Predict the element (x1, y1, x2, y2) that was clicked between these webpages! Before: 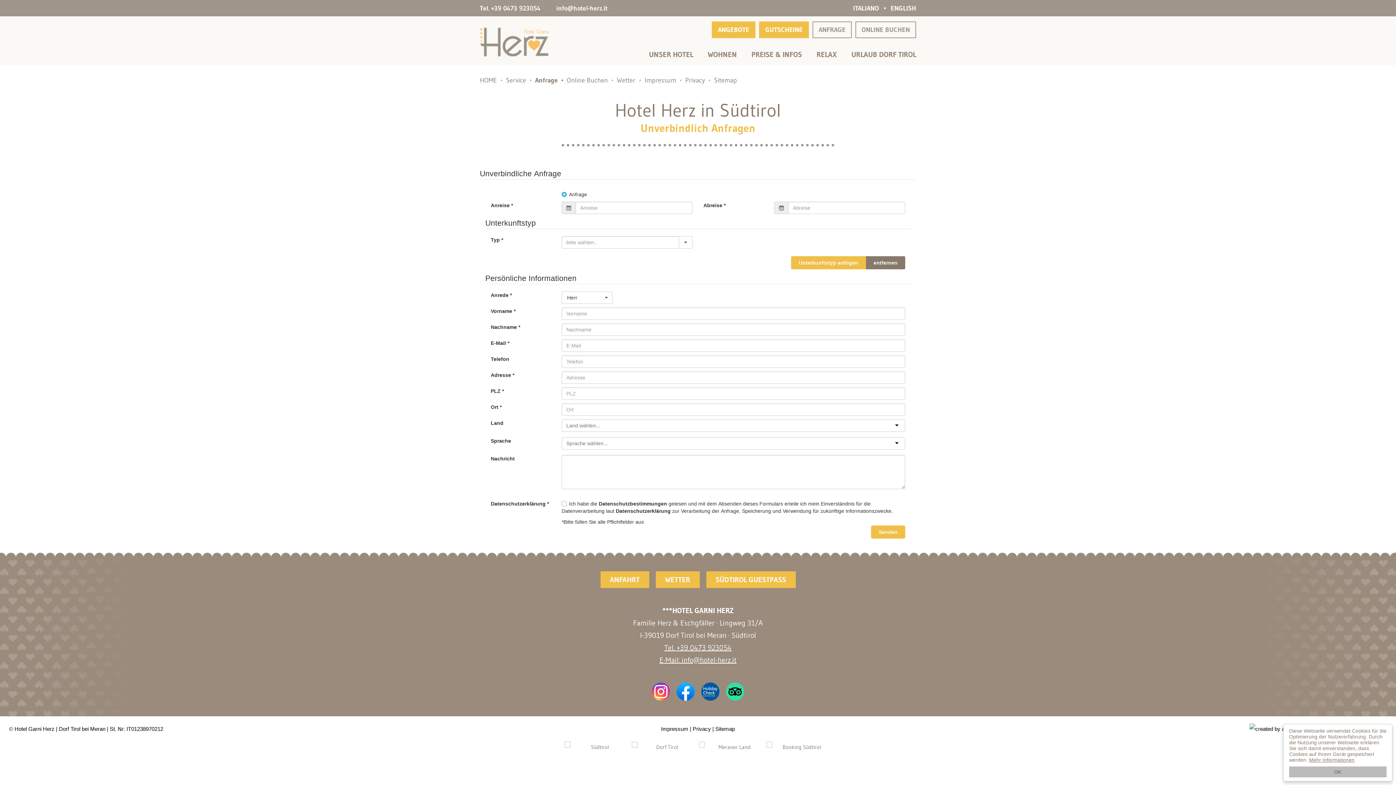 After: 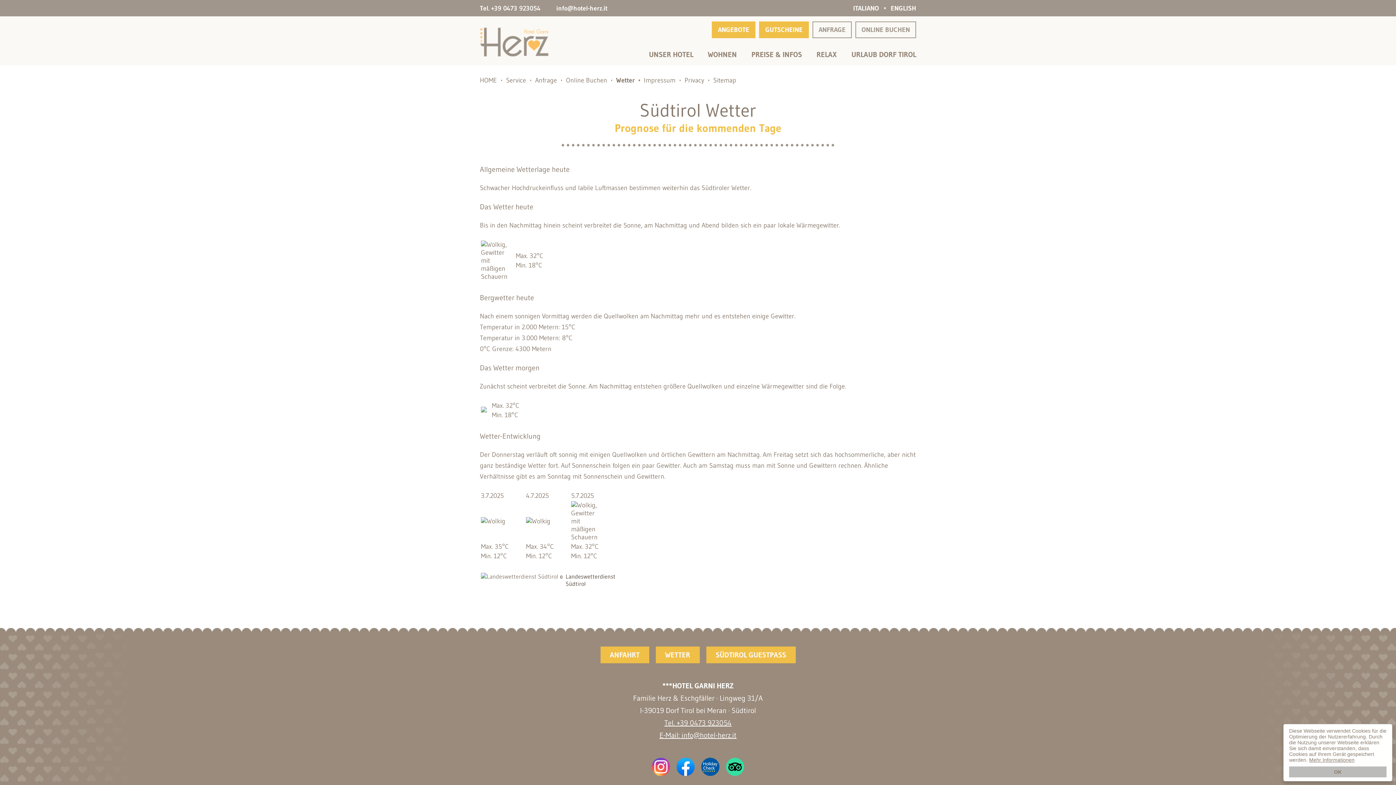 Action: label: WETTER bbox: (655, 571, 699, 588)